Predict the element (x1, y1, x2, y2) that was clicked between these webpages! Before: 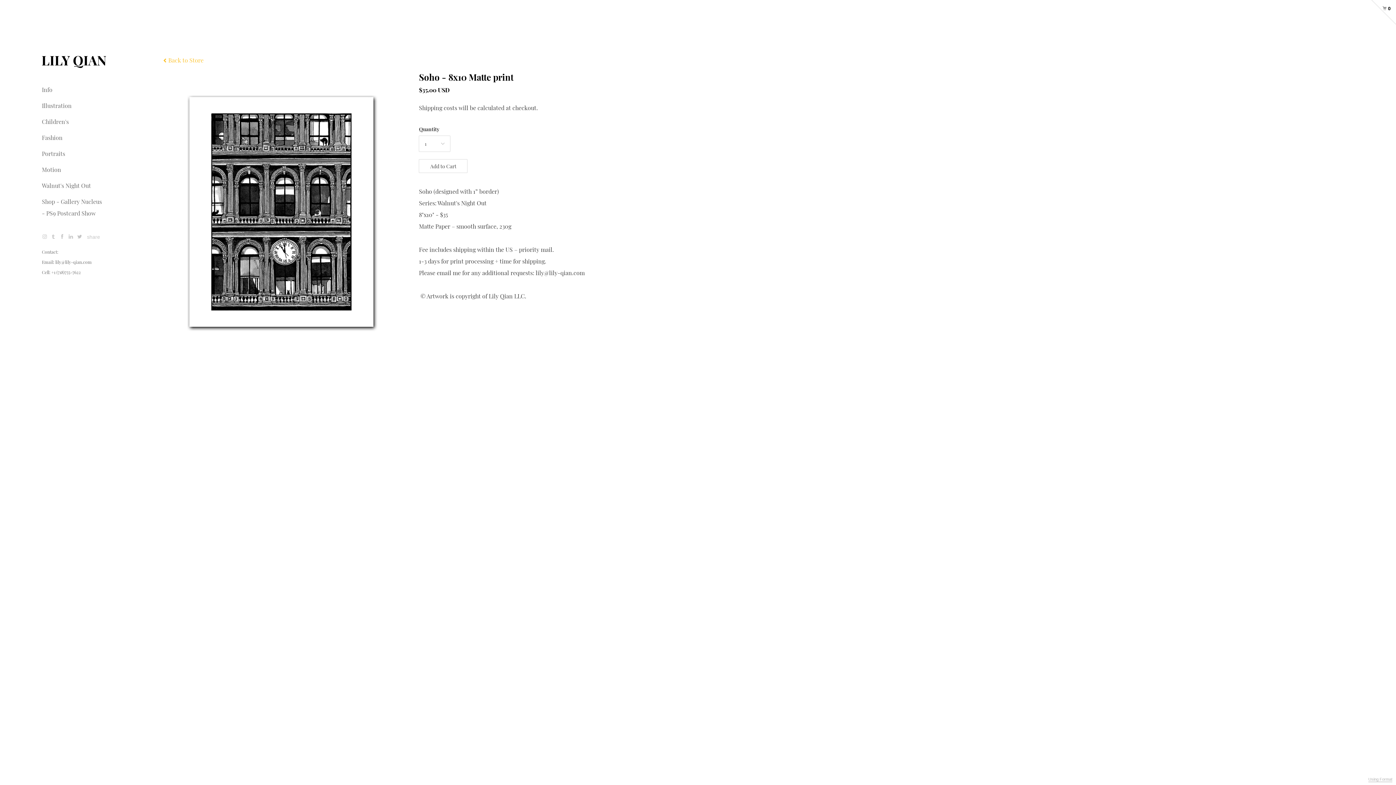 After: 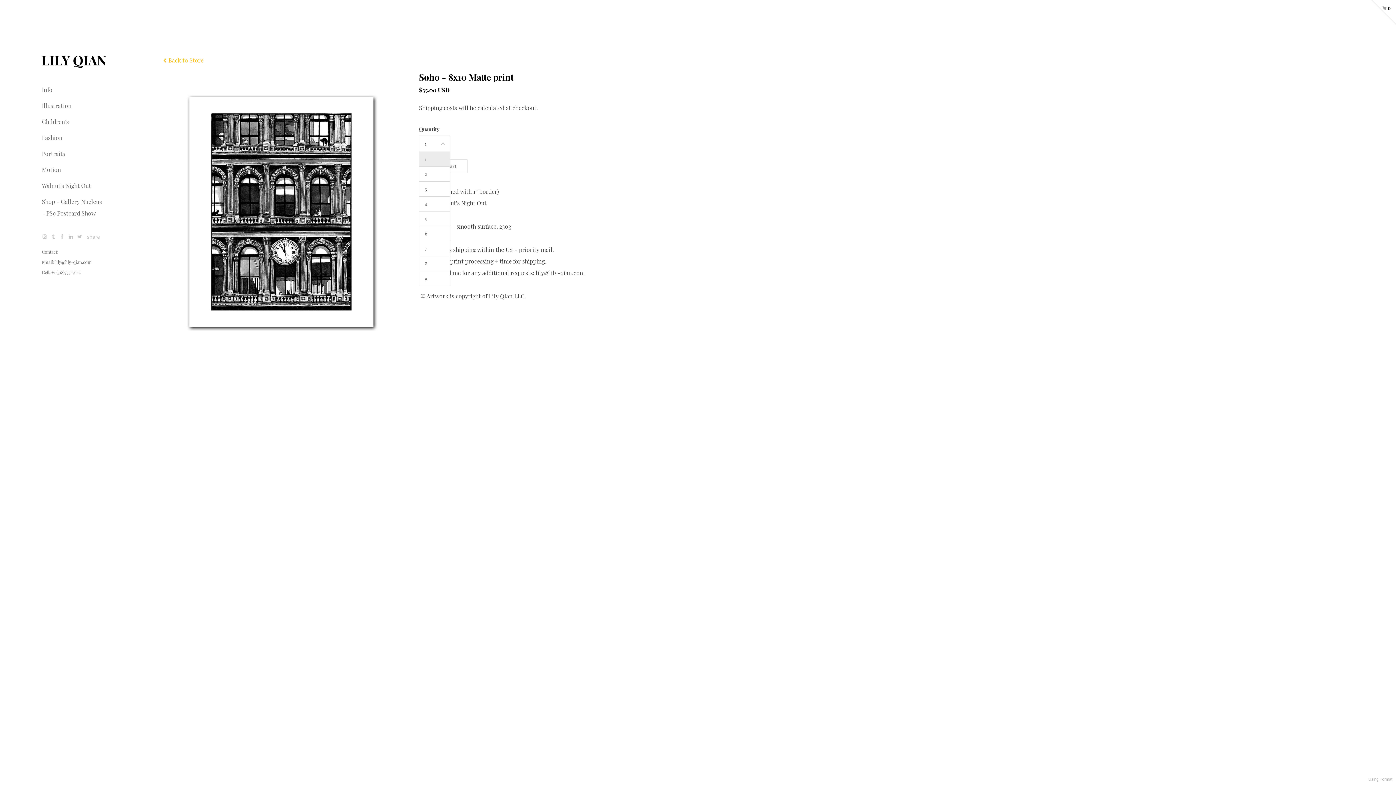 Action: label: 1 bbox: (419, 135, 450, 151)